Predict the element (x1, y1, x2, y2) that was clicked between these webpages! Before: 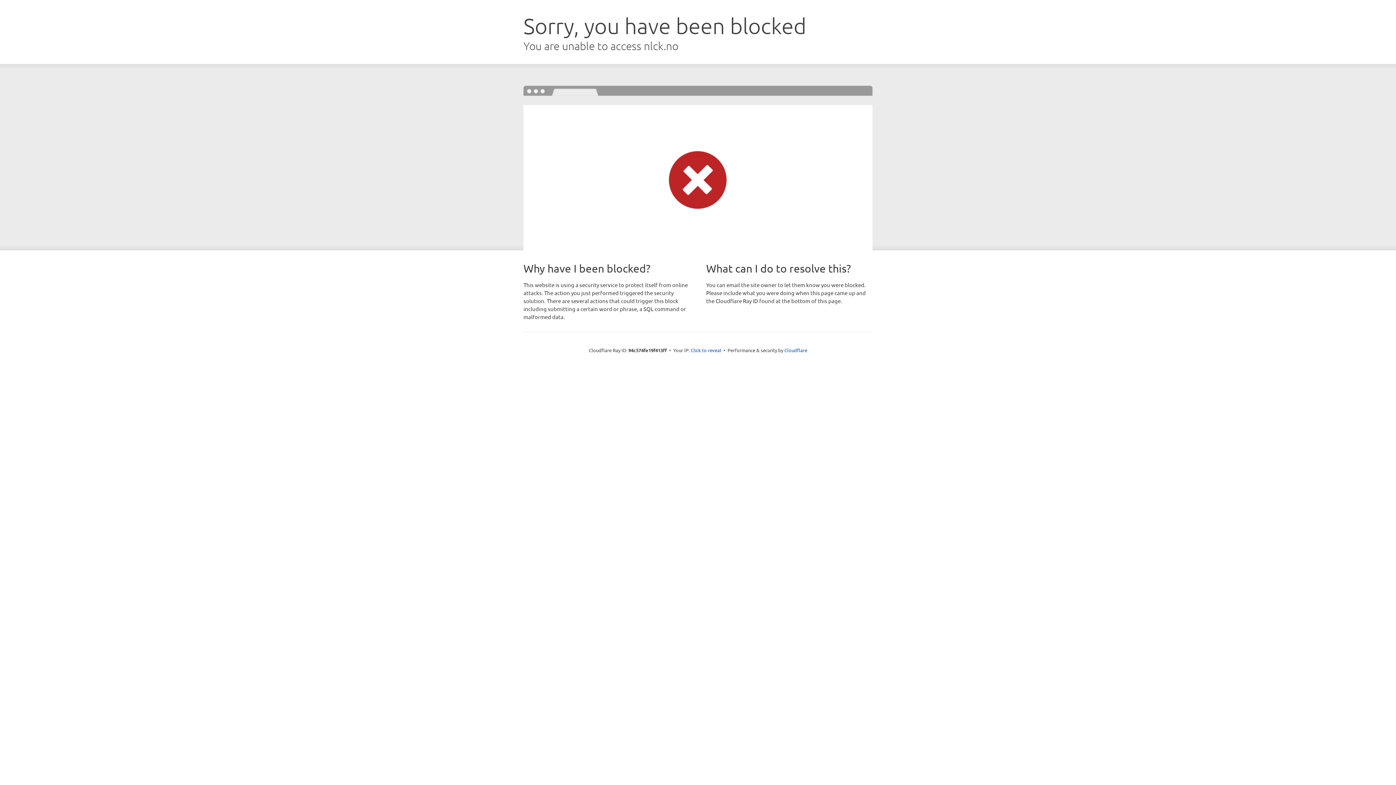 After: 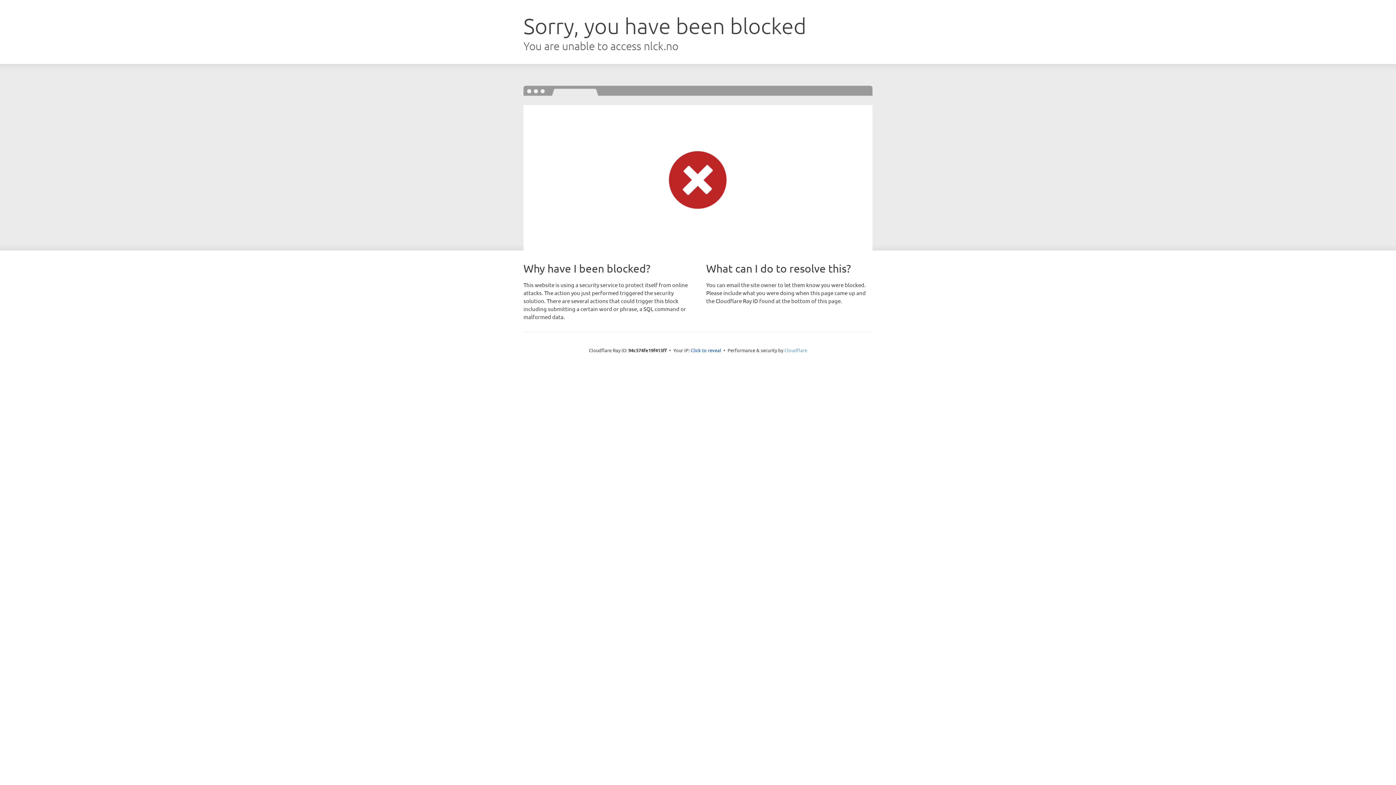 Action: bbox: (784, 347, 807, 353) label: Cloudflare